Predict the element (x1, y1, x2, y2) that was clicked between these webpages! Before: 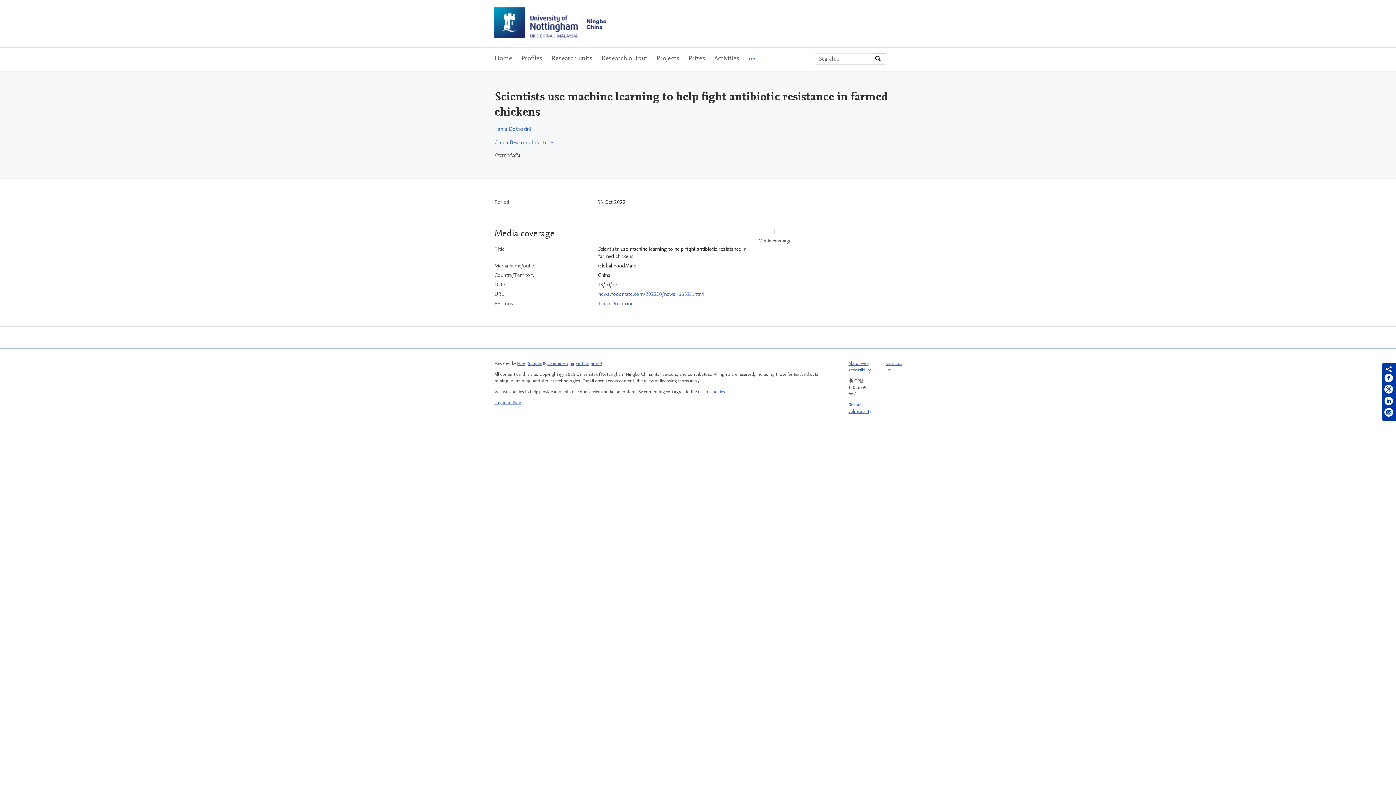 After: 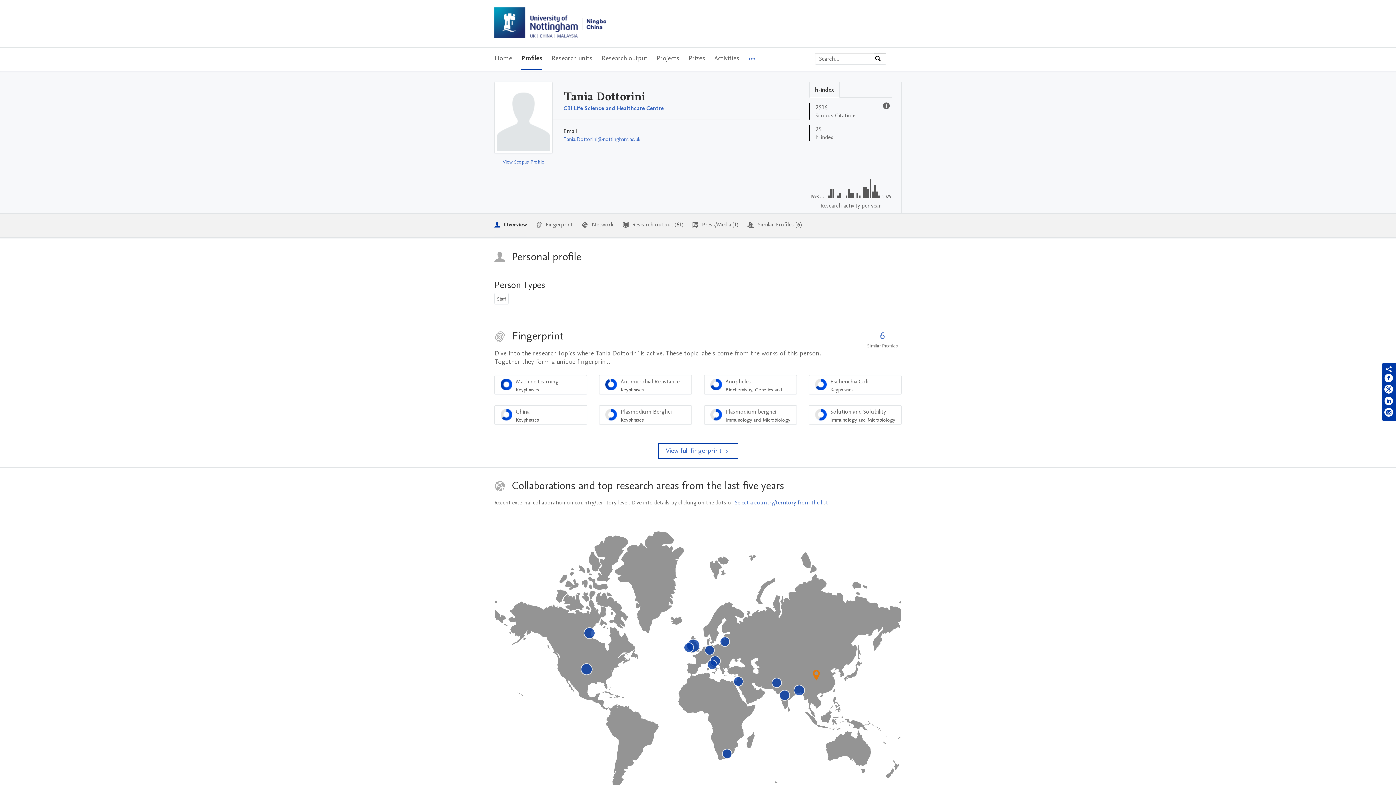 Action: label: Tania Dottorini bbox: (494, 124, 531, 132)